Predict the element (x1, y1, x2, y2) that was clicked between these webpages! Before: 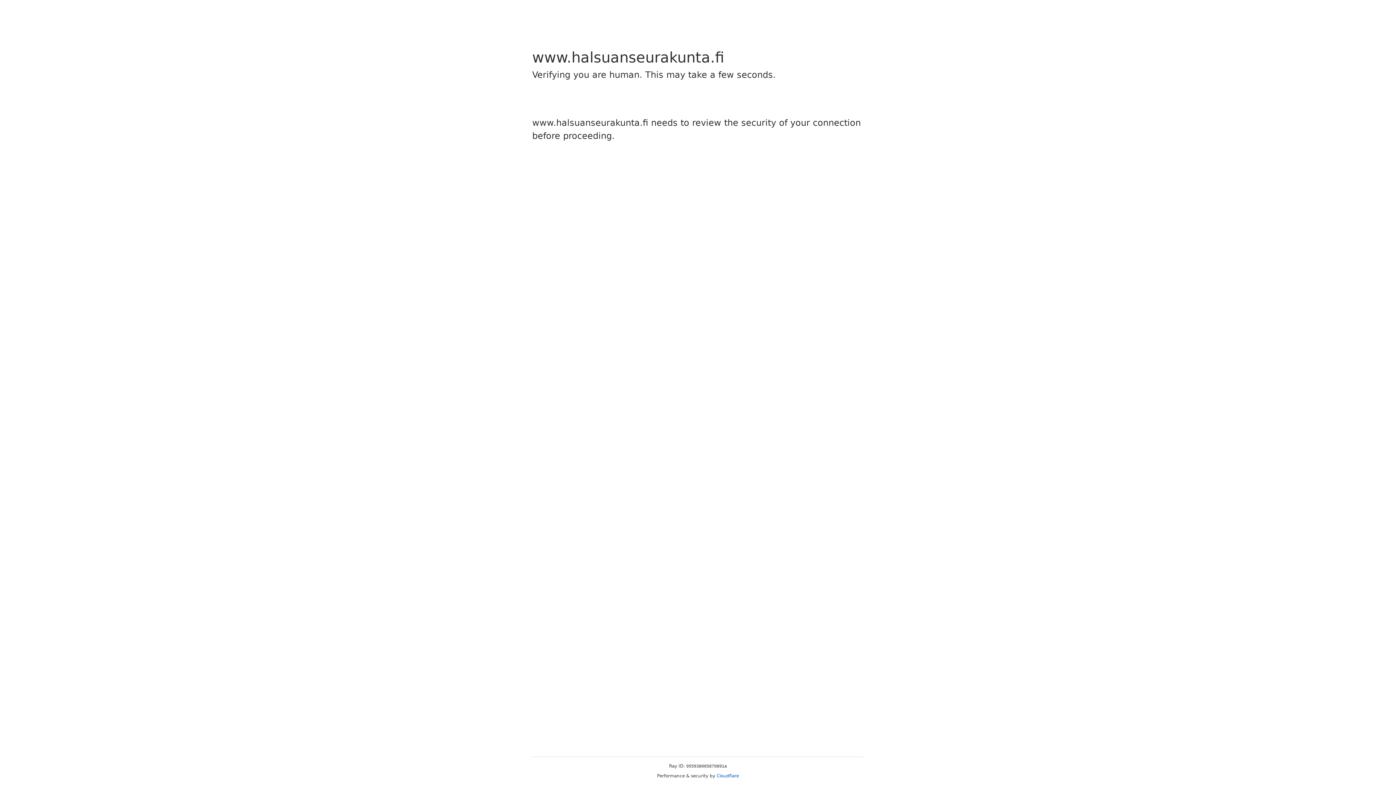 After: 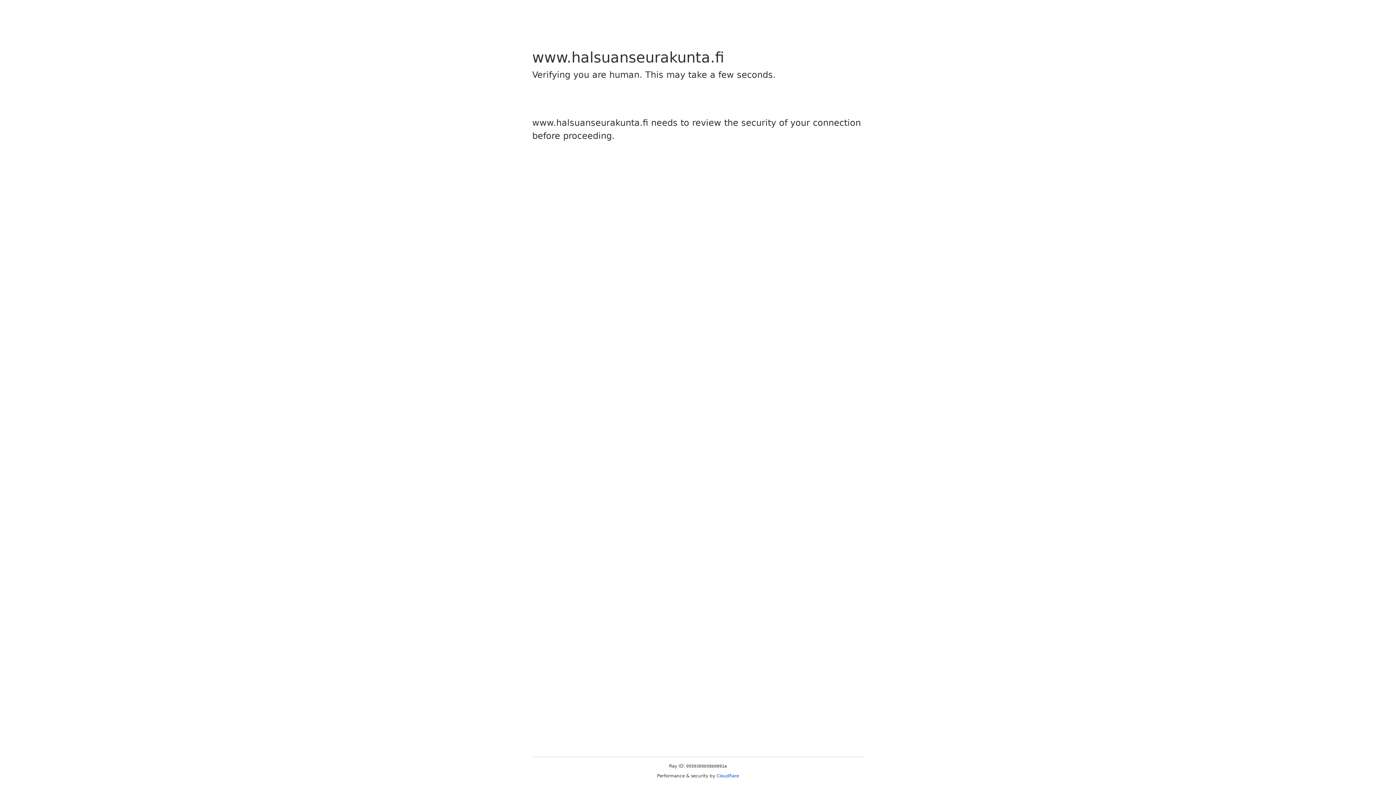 Action: bbox: (716, 773, 739, 778) label: Cloudflare